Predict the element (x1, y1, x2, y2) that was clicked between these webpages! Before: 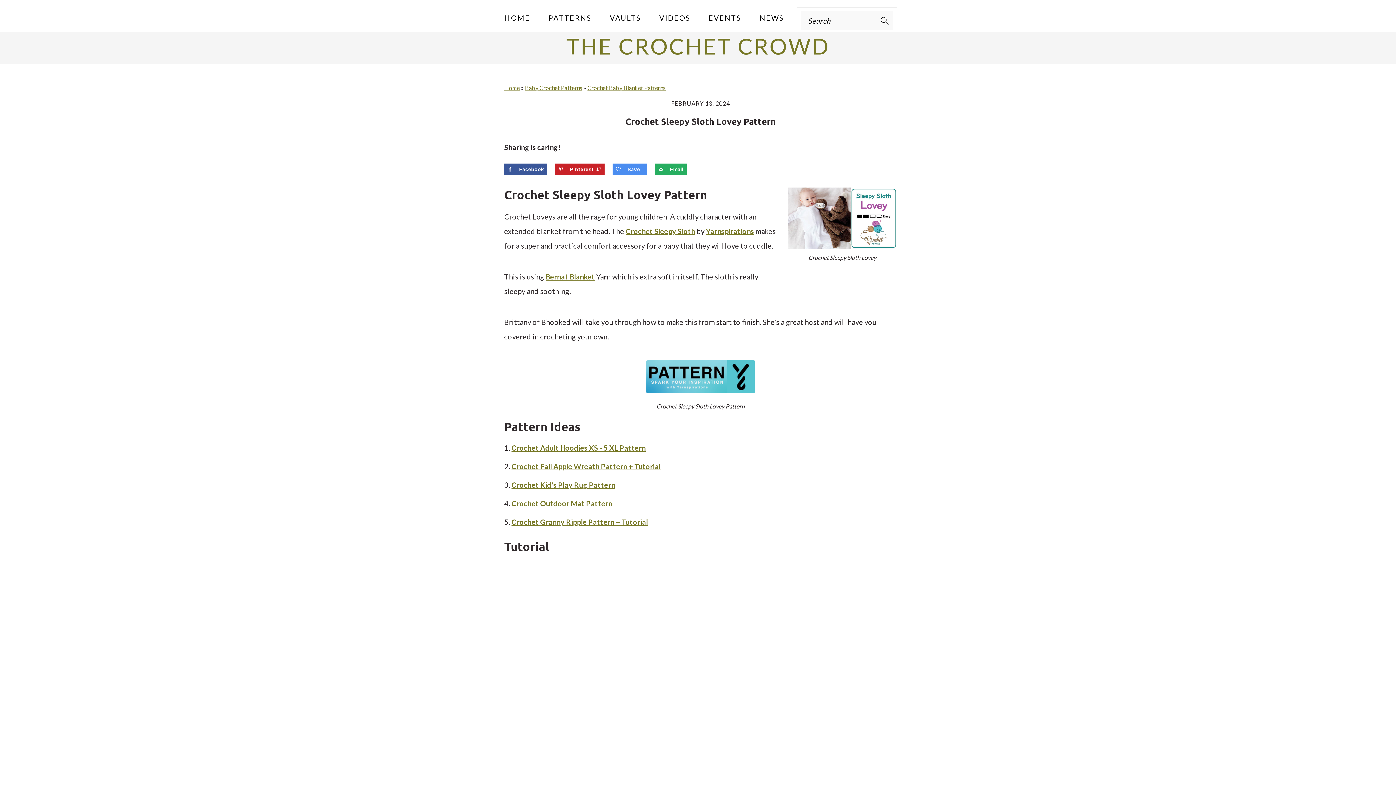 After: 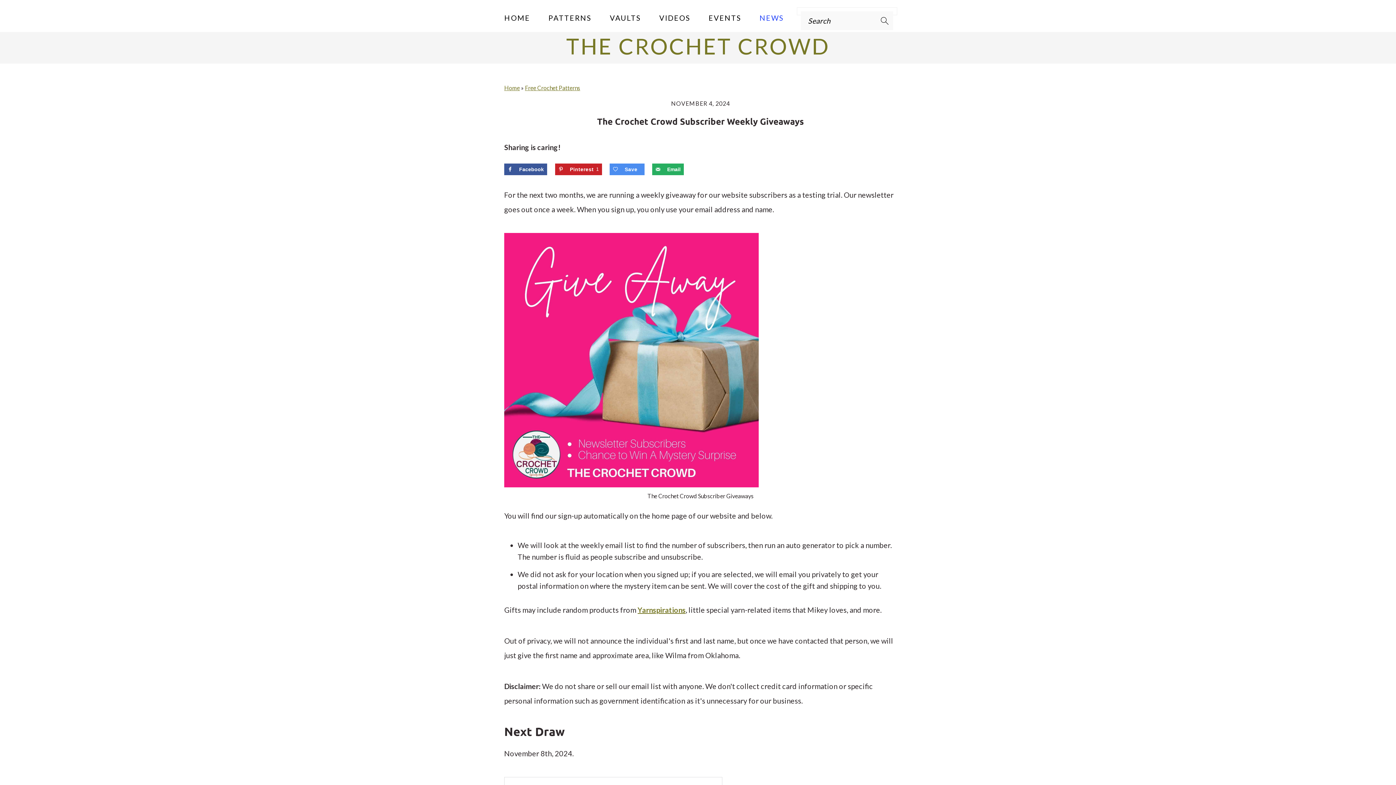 Action: bbox: (750, 6, 793, 28) label: NEWS